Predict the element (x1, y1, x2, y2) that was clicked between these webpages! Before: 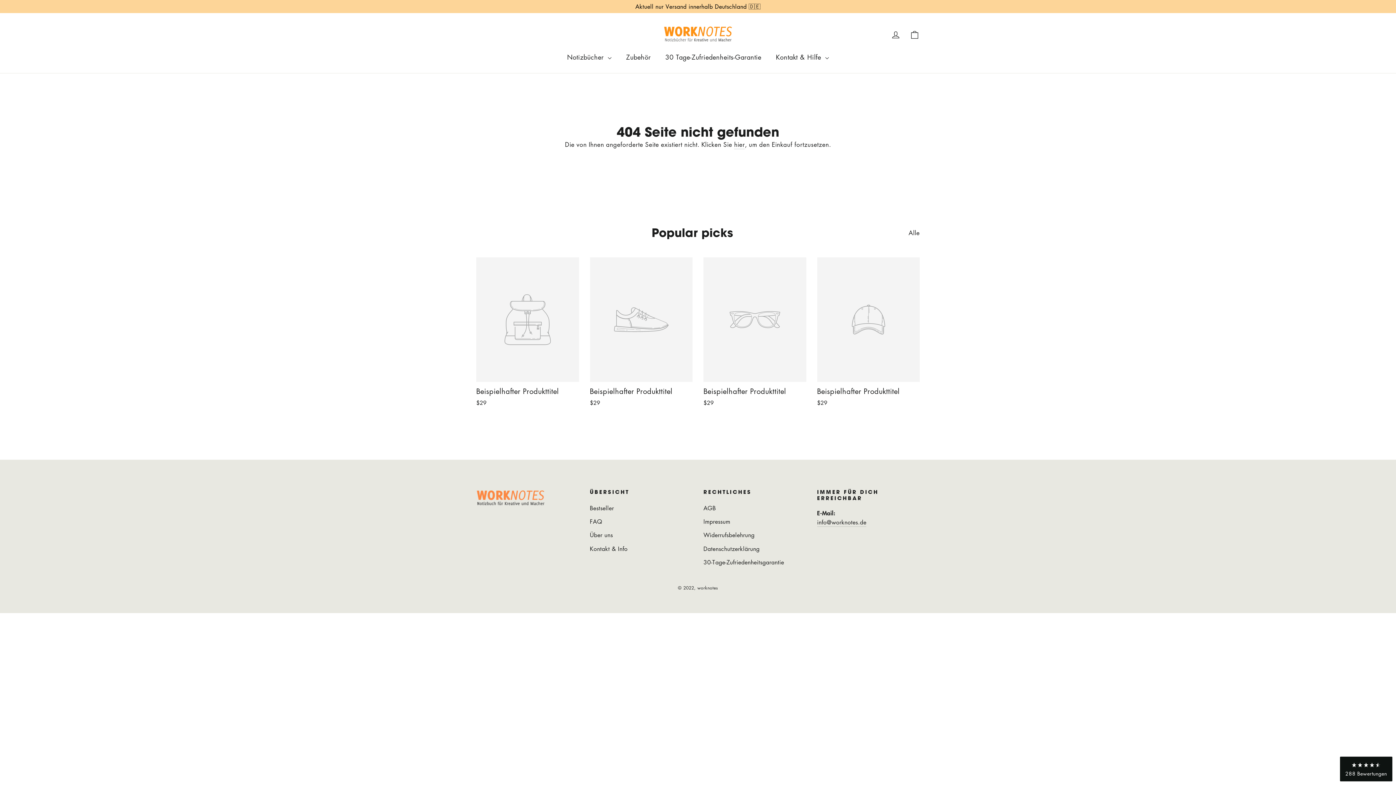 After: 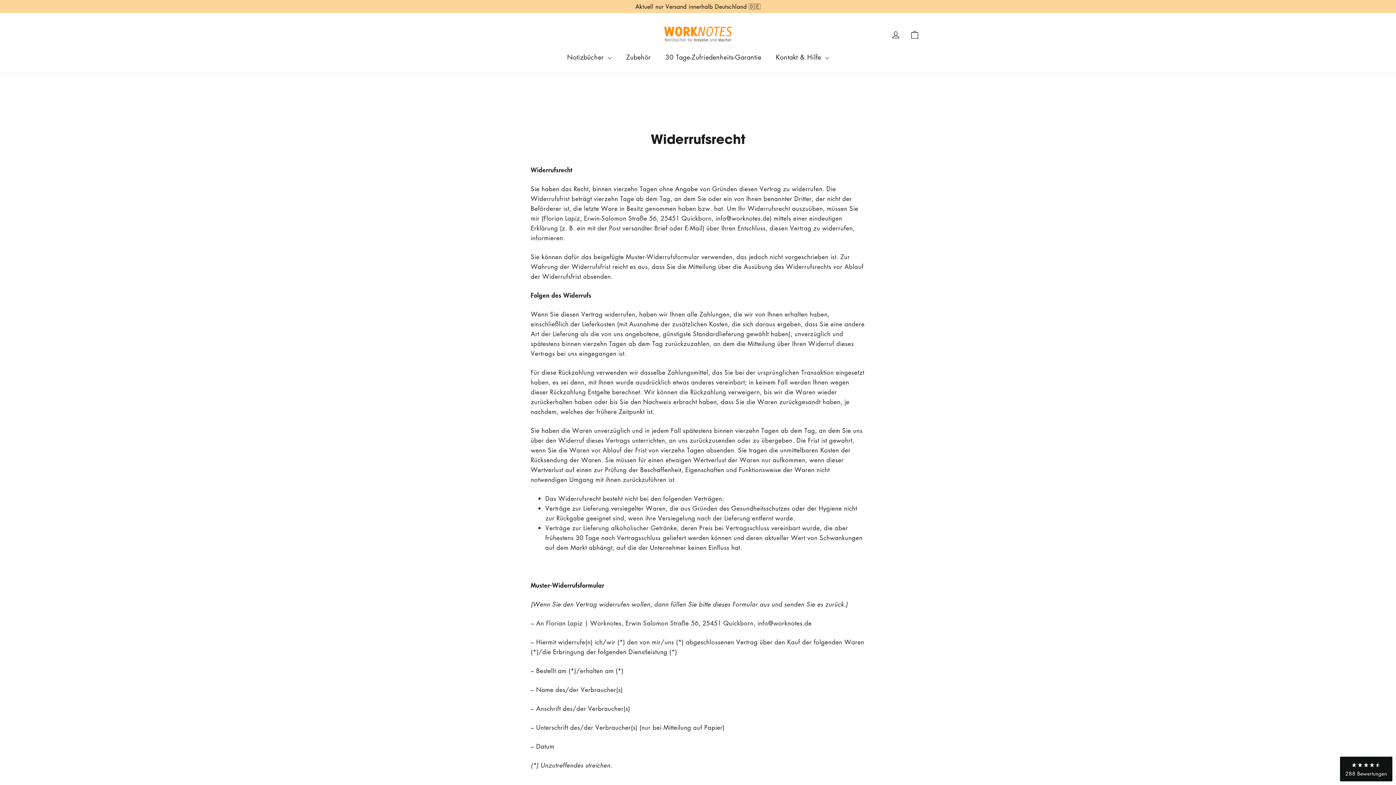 Action: label: Widerrufsbelehrung bbox: (703, 529, 806, 541)